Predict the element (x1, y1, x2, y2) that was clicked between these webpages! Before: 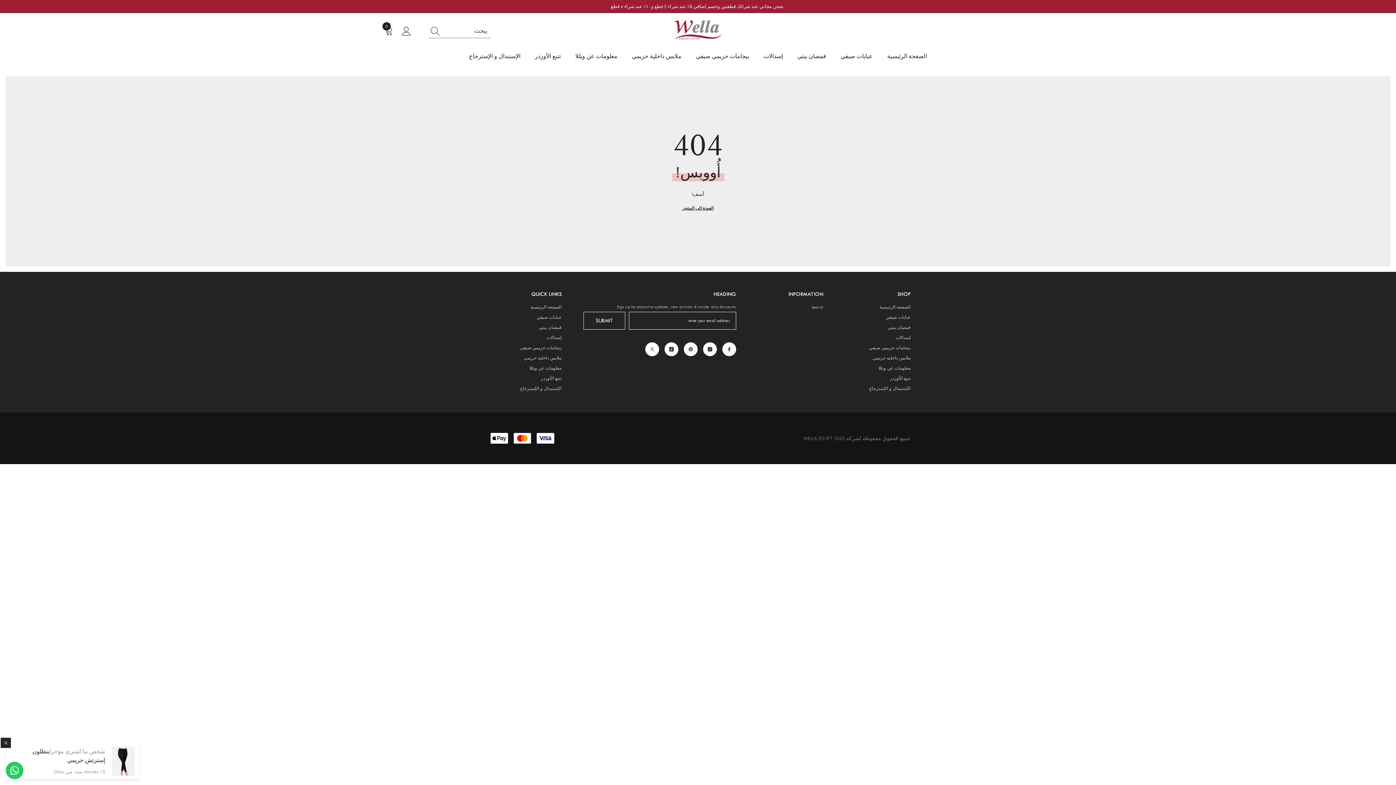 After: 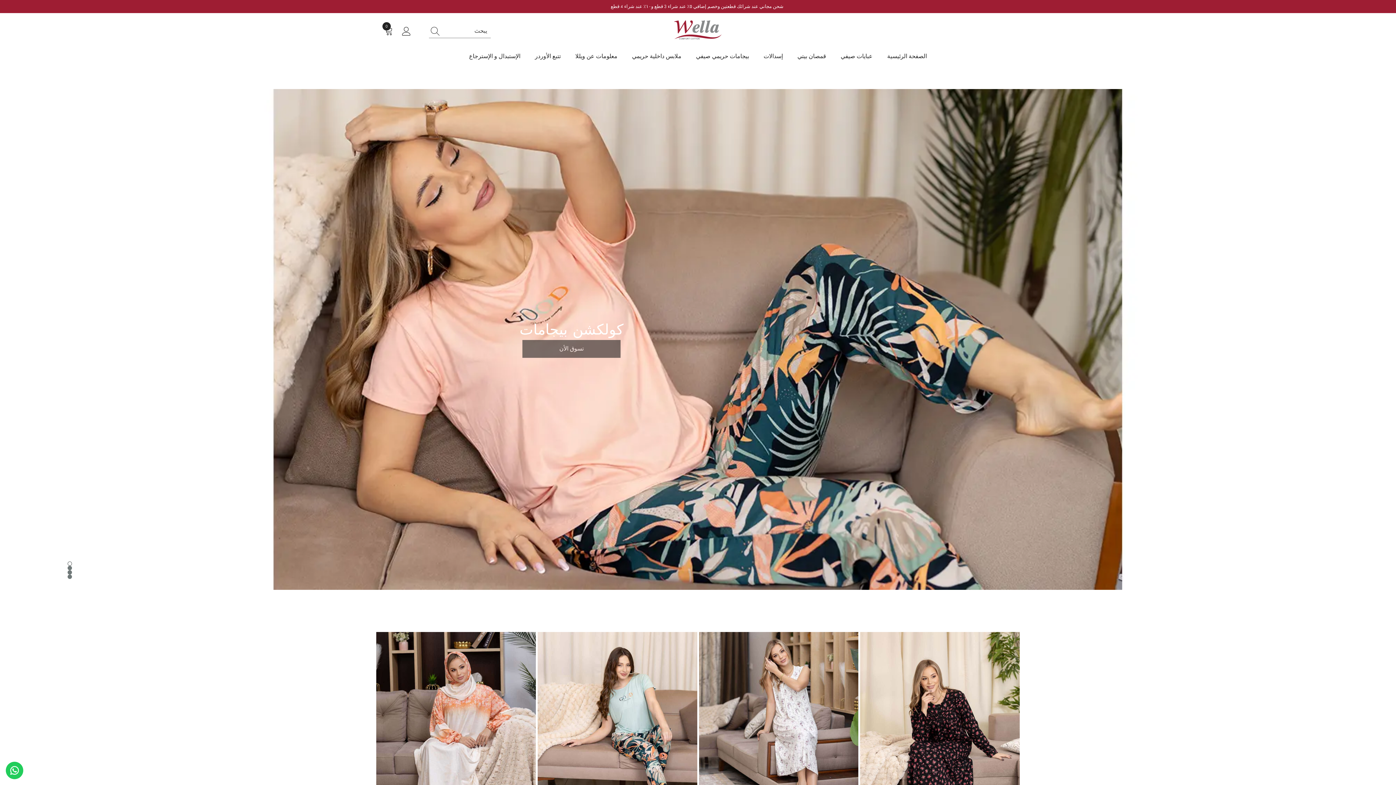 Action: bbox: (674, 20, 721, 40)